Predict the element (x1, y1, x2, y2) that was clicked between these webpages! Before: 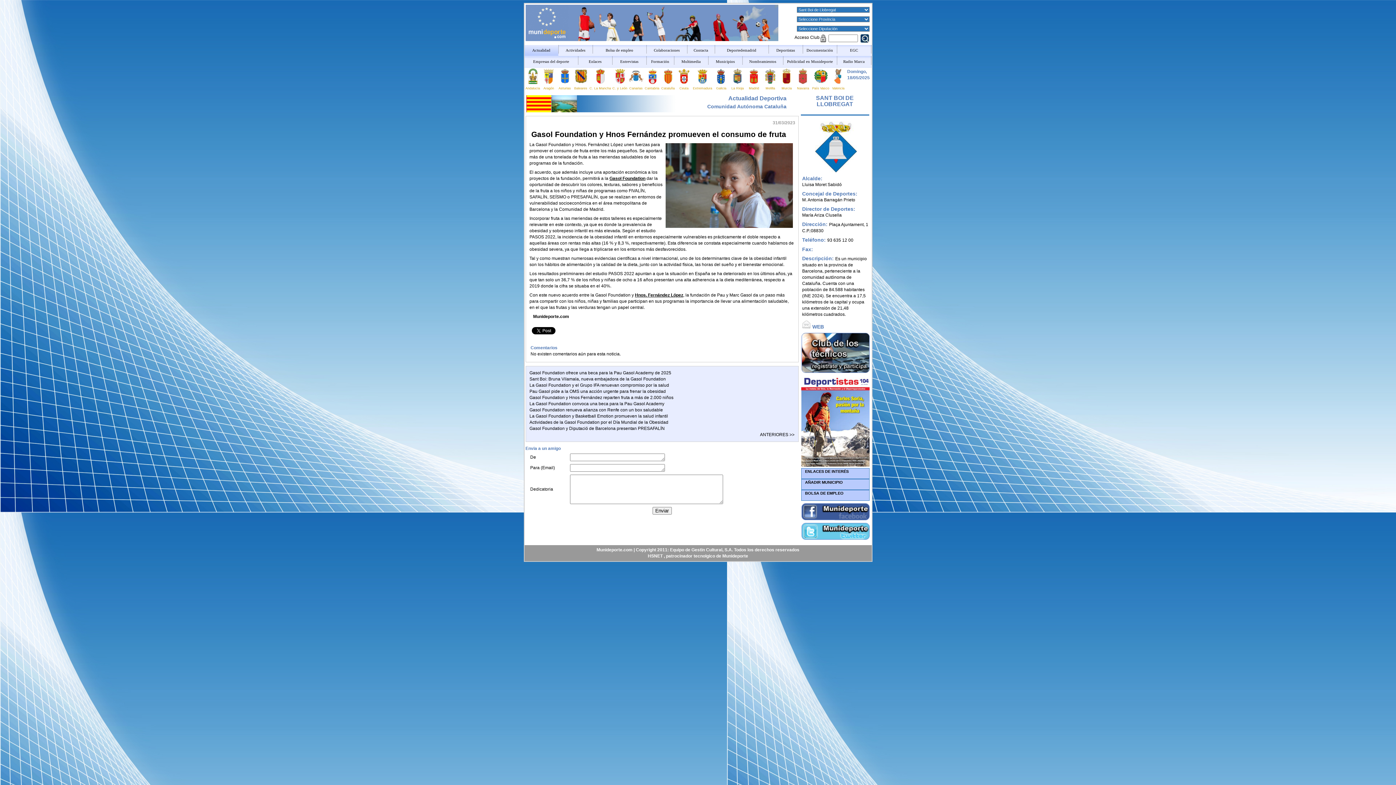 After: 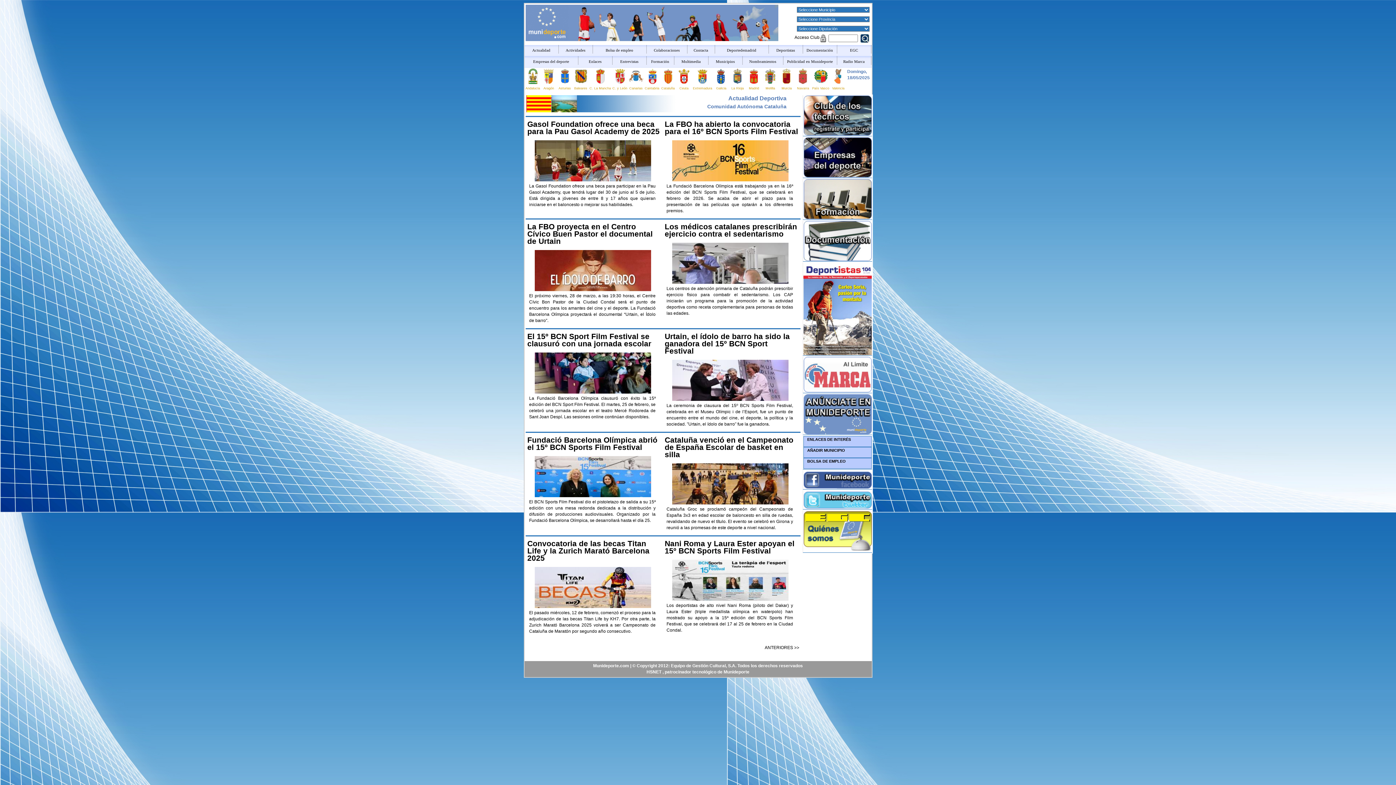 Action: bbox: (660, 81, 675, 84)